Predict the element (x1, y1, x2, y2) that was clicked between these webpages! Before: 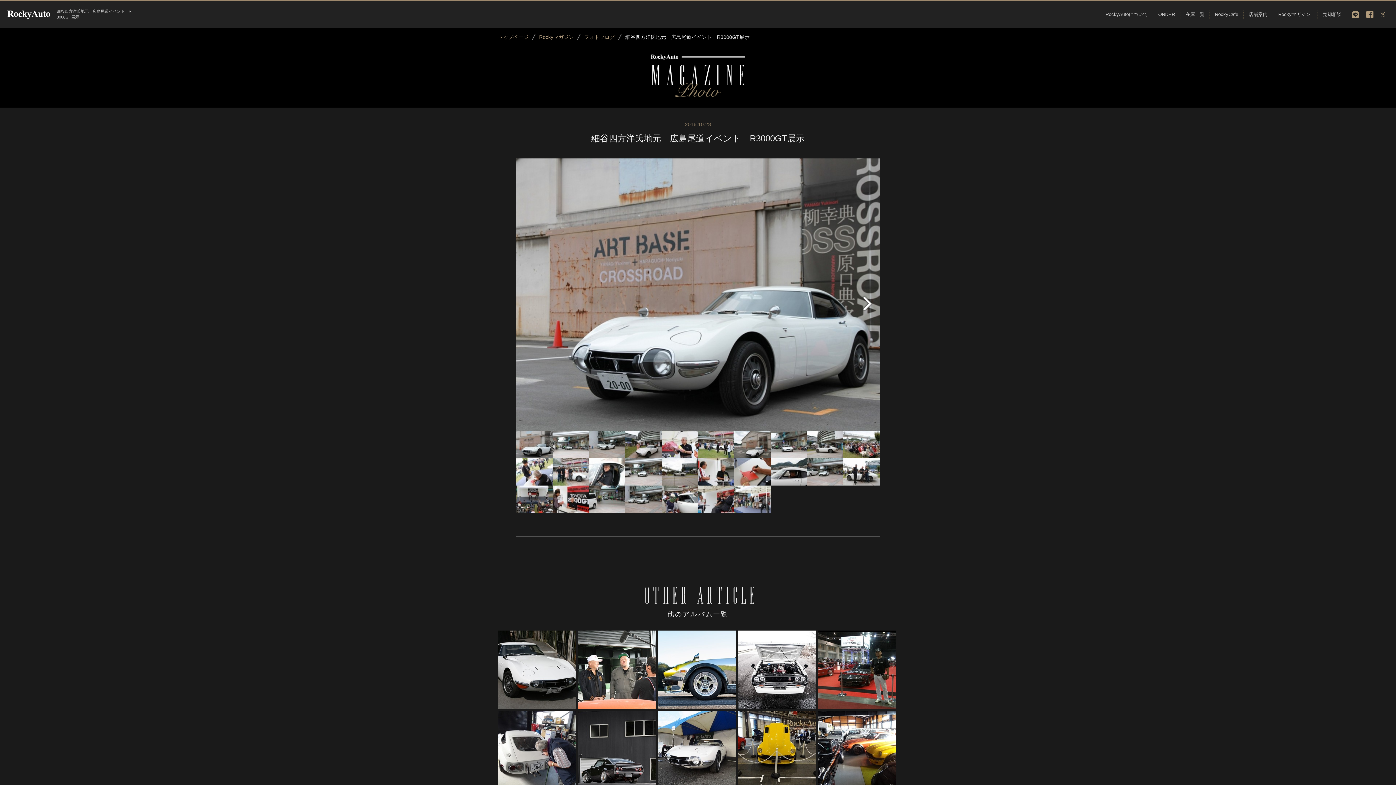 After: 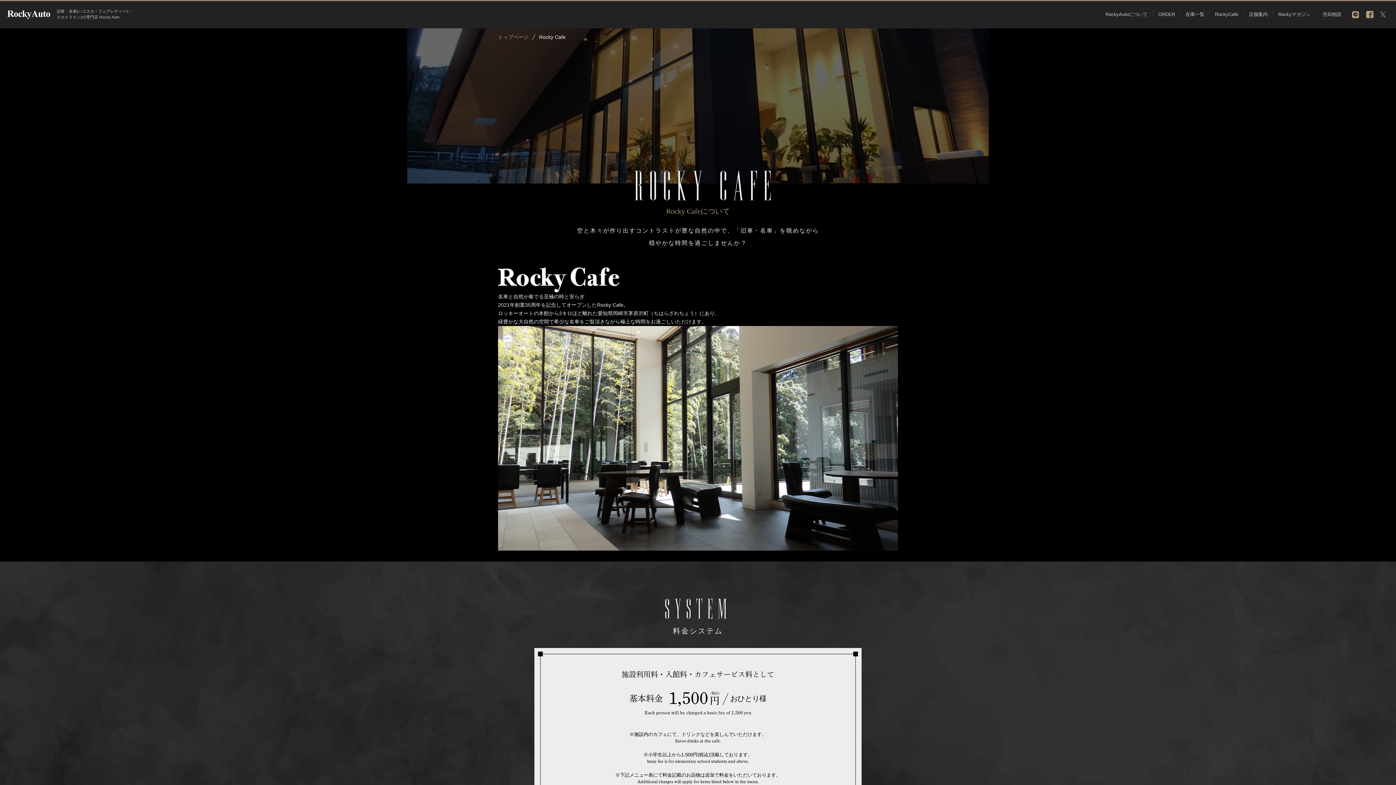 Action: bbox: (1210, 11, 1243, 17) label: RockyCafe